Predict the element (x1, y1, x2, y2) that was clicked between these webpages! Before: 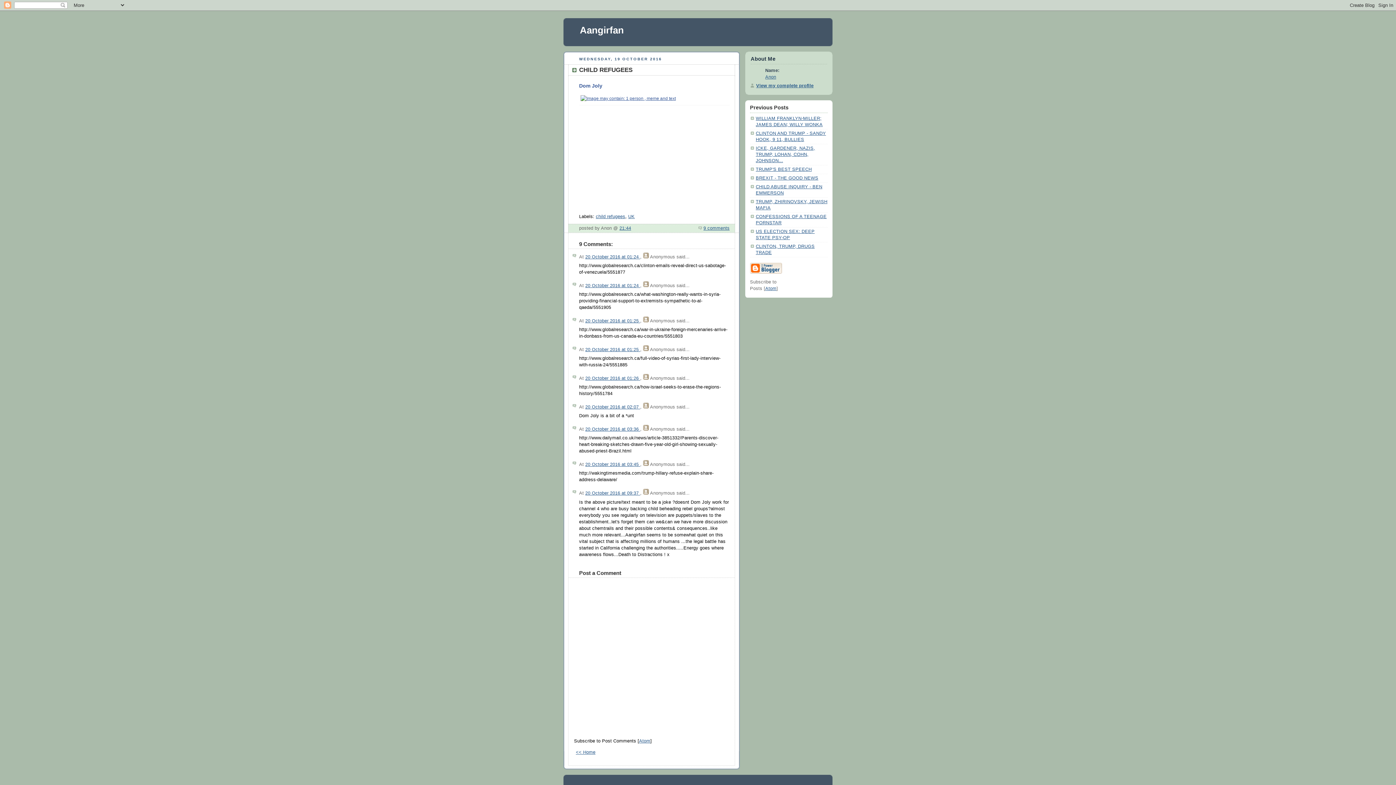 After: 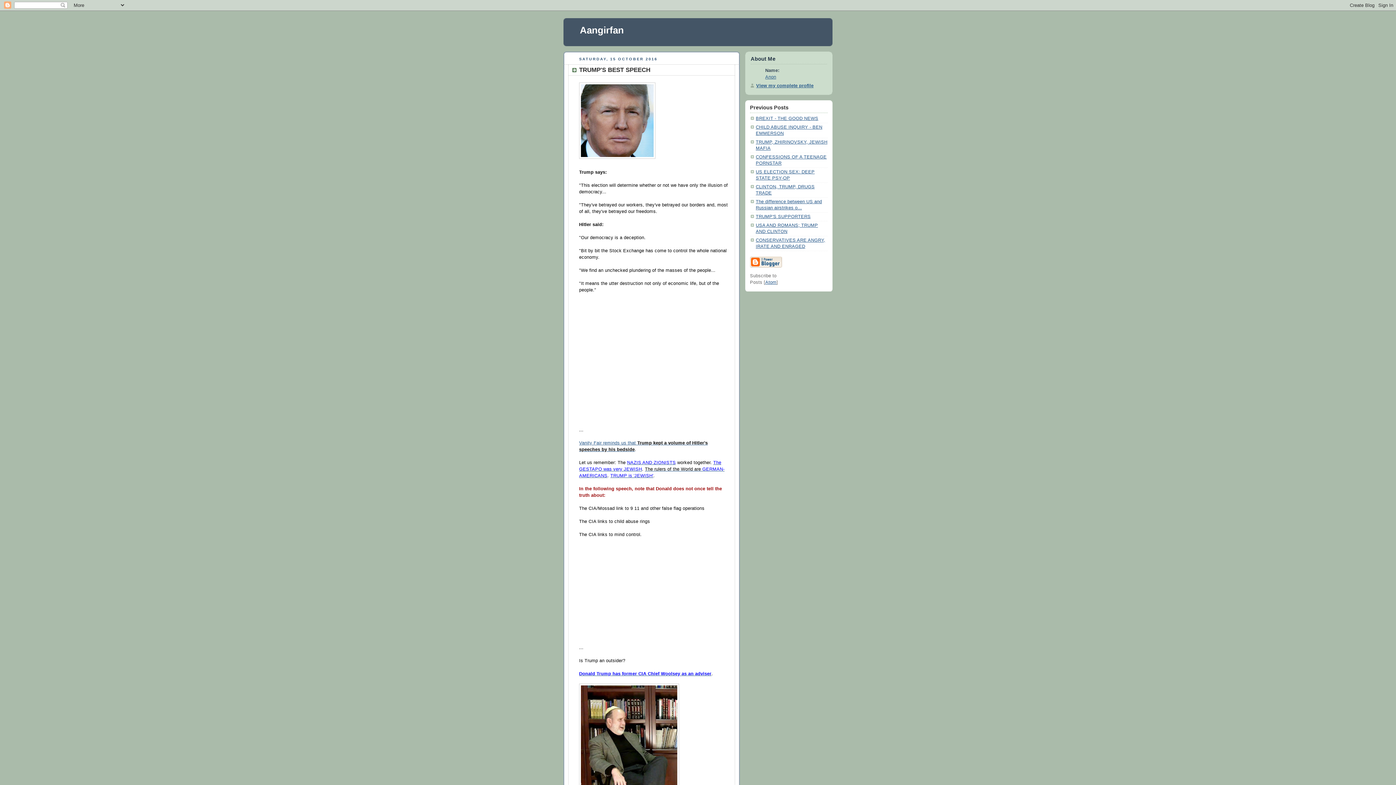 Action: label: TRUMP'S BEST SPEECH bbox: (756, 166, 812, 171)